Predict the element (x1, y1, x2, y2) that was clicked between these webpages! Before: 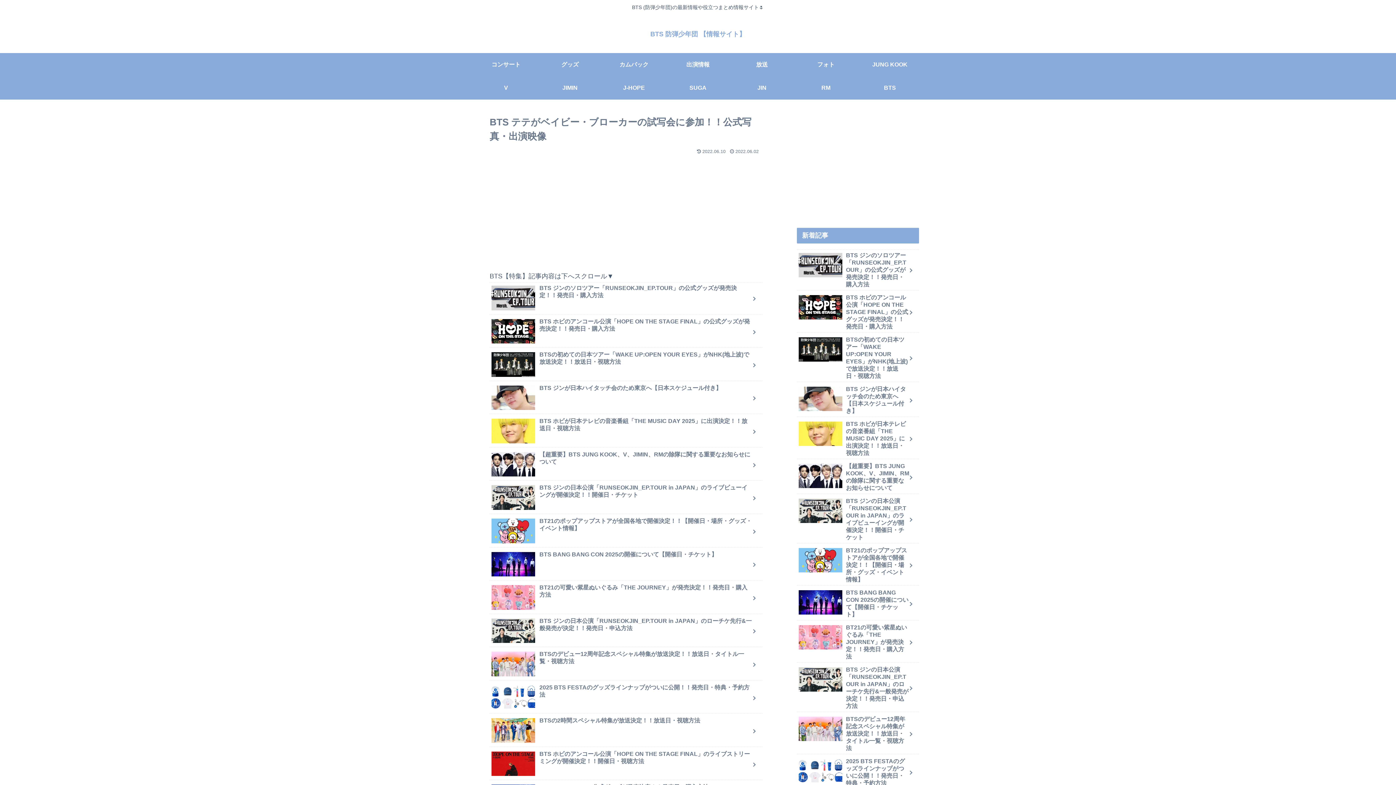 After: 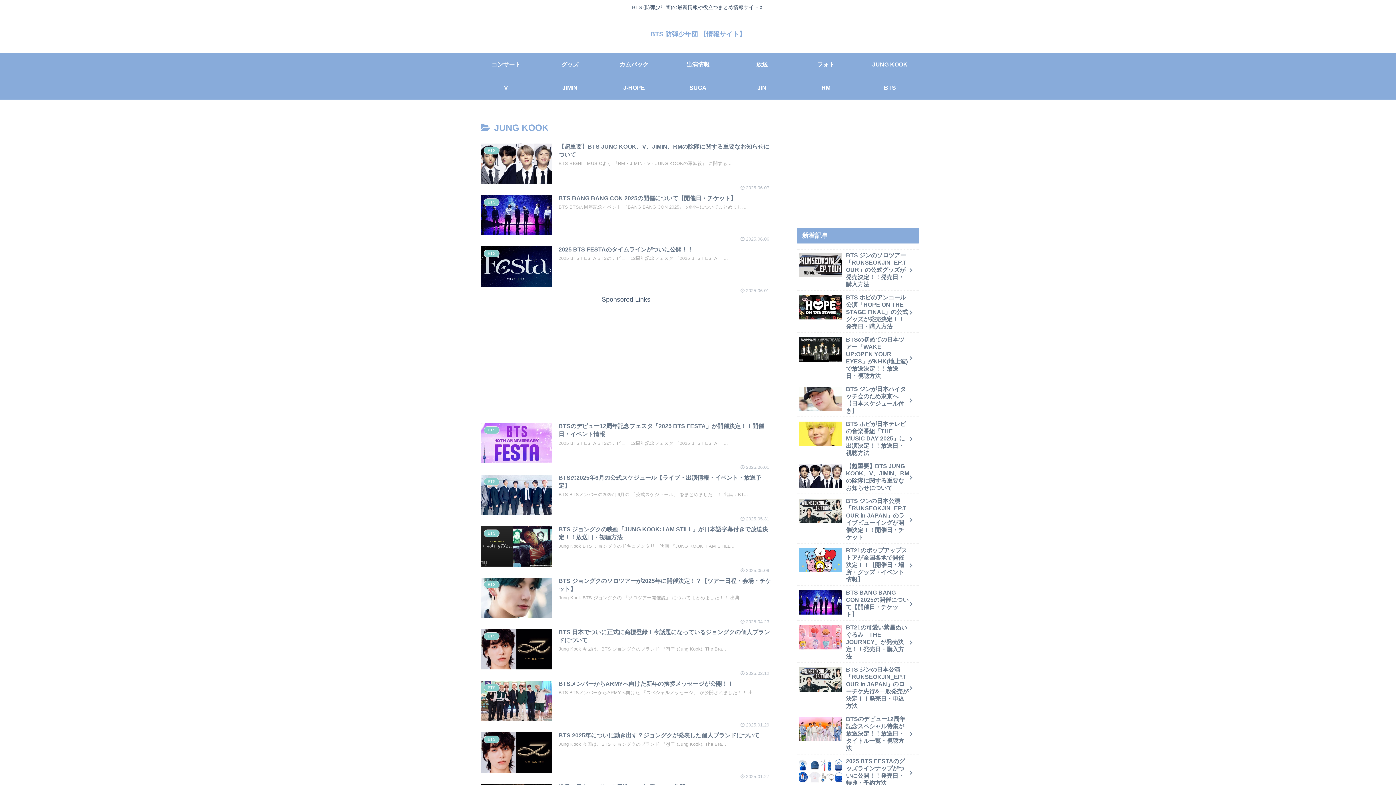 Action: bbox: (858, 53, 922, 76) label: JUNG KOOK